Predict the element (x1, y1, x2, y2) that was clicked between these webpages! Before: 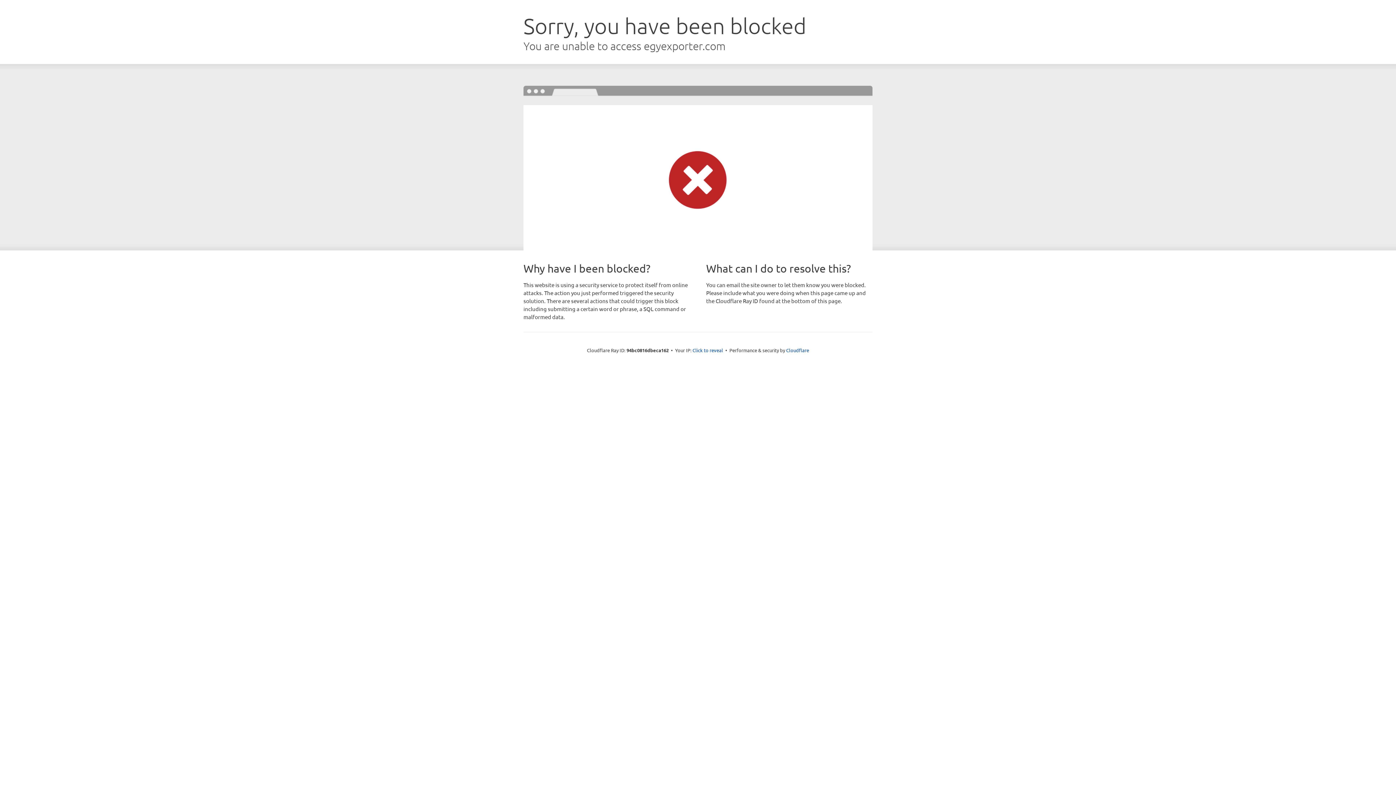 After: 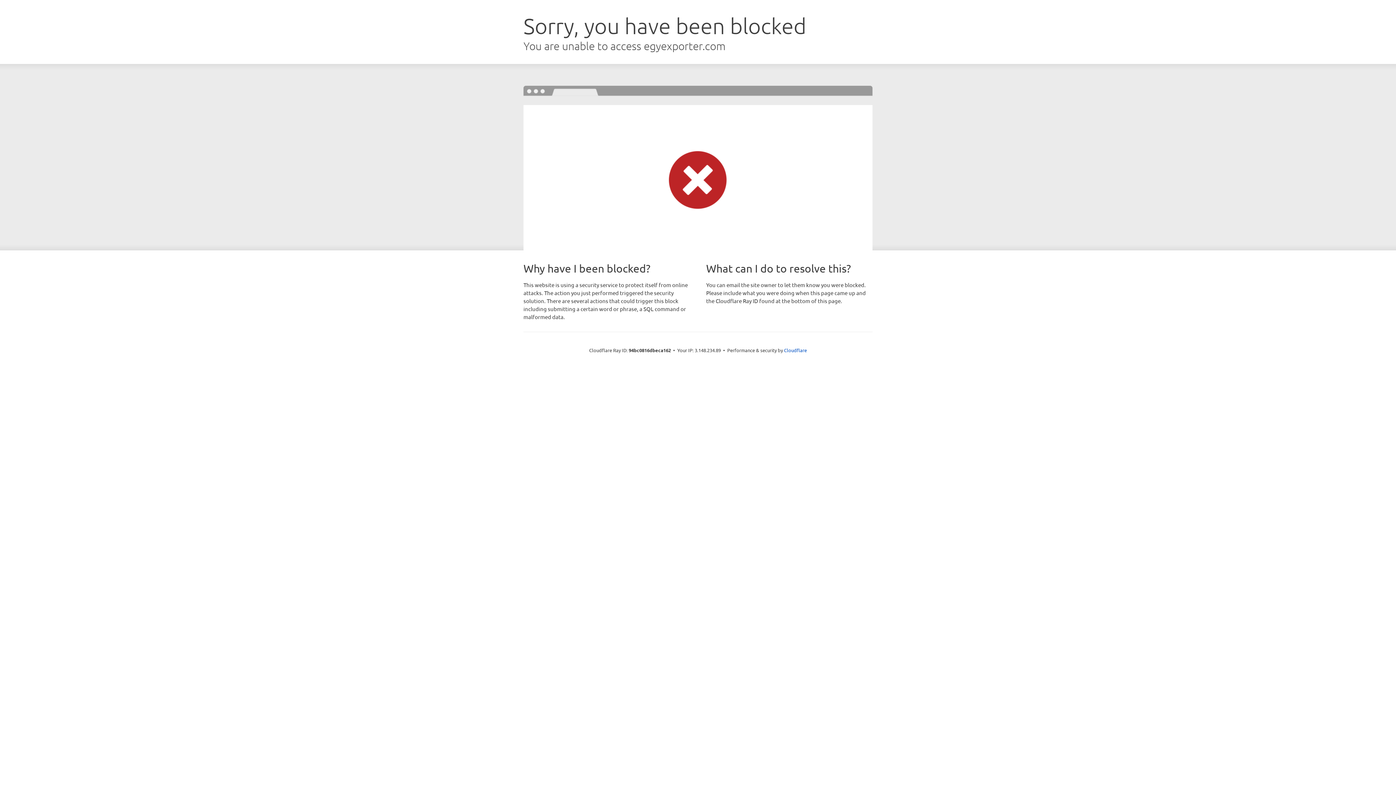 Action: bbox: (692, 346, 723, 353) label: Click to reveal